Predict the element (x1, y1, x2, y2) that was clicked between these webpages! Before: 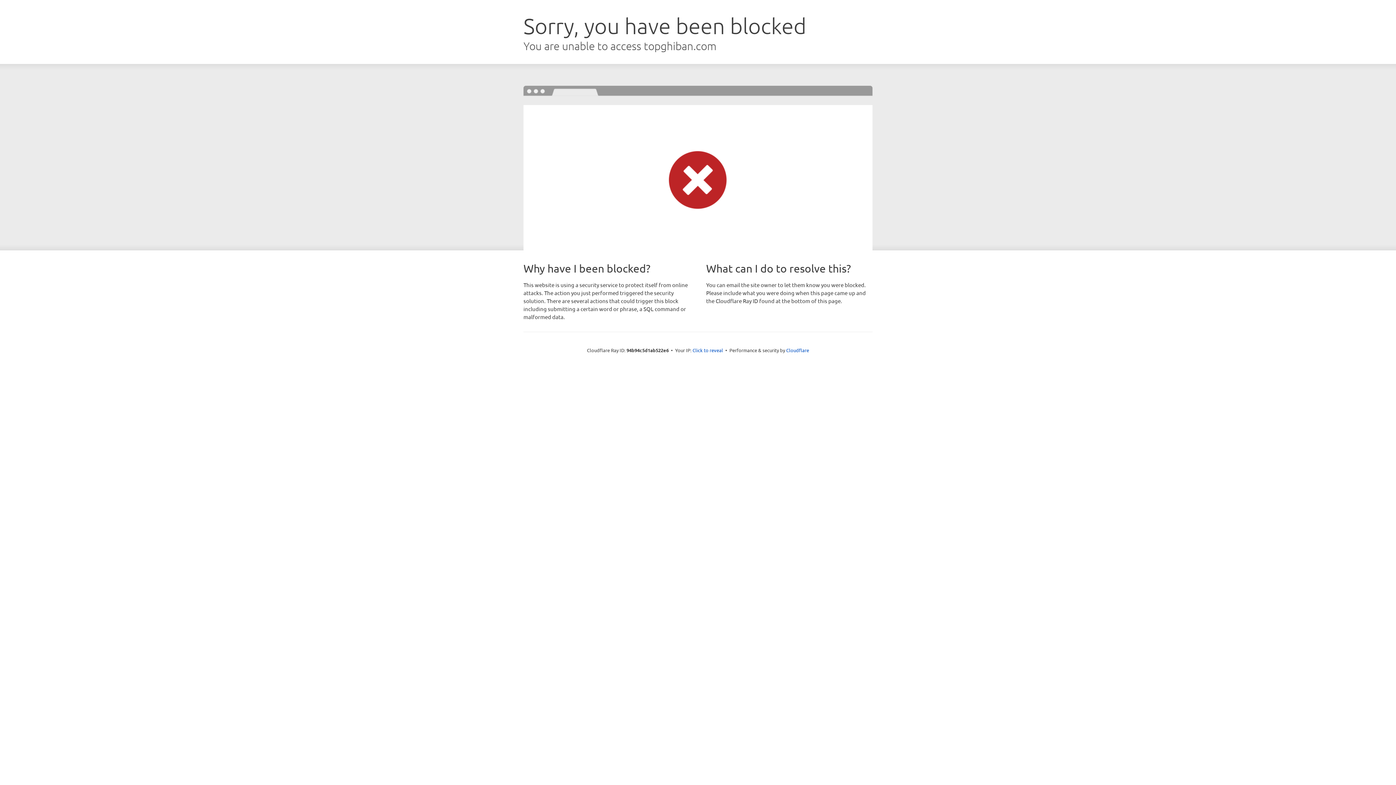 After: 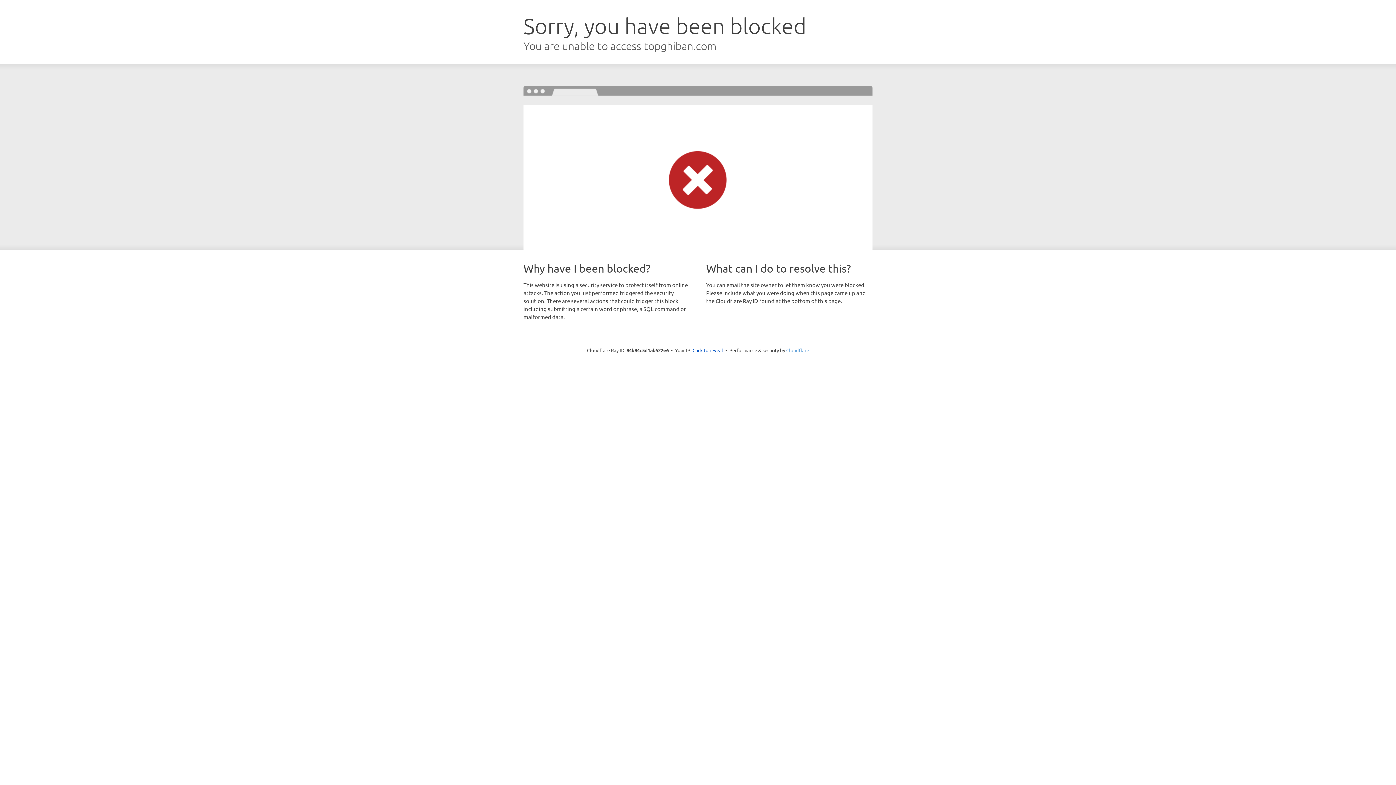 Action: bbox: (786, 347, 809, 353) label: Cloudflare